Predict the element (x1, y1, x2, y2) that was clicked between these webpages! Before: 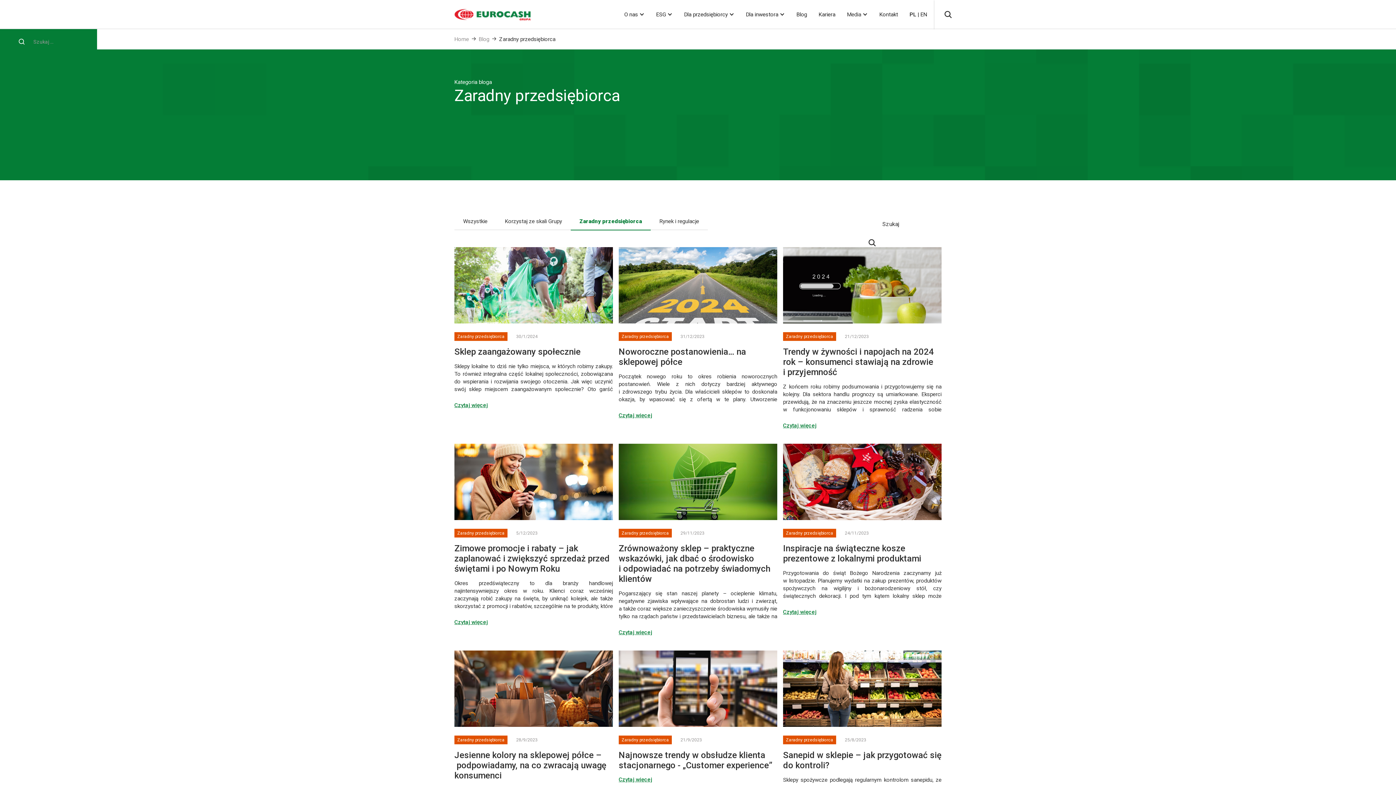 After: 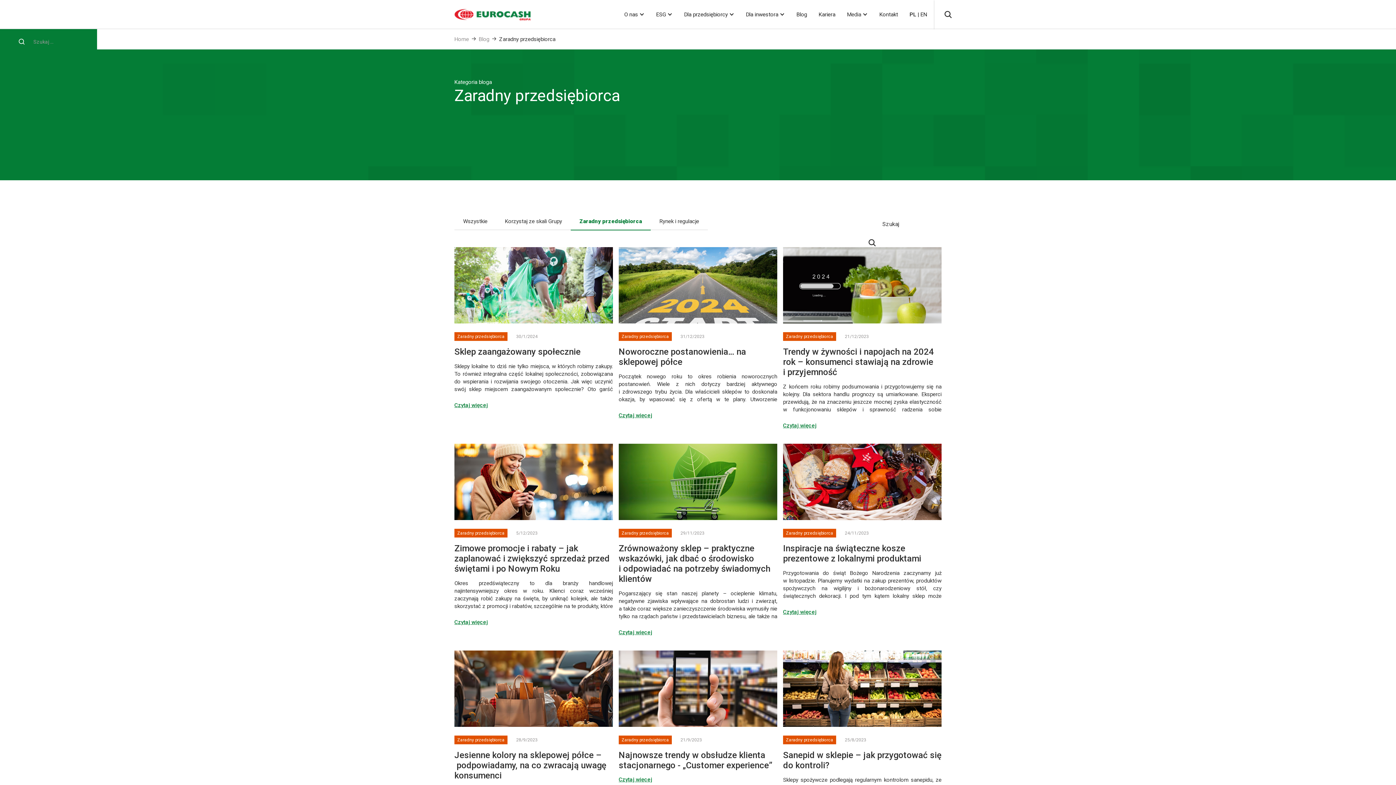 Action: label: Zaradny przedsiębiorca bbox: (499, 36, 555, 42)